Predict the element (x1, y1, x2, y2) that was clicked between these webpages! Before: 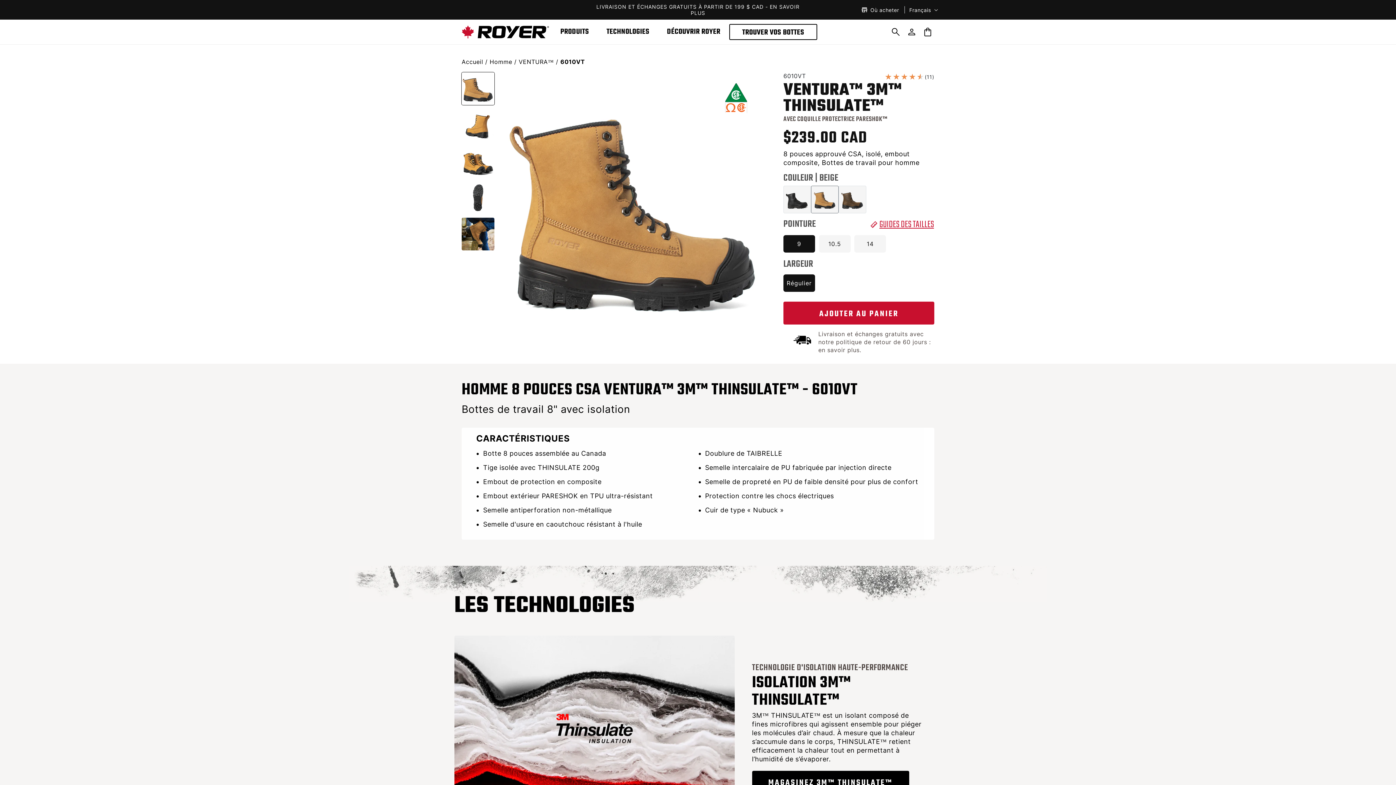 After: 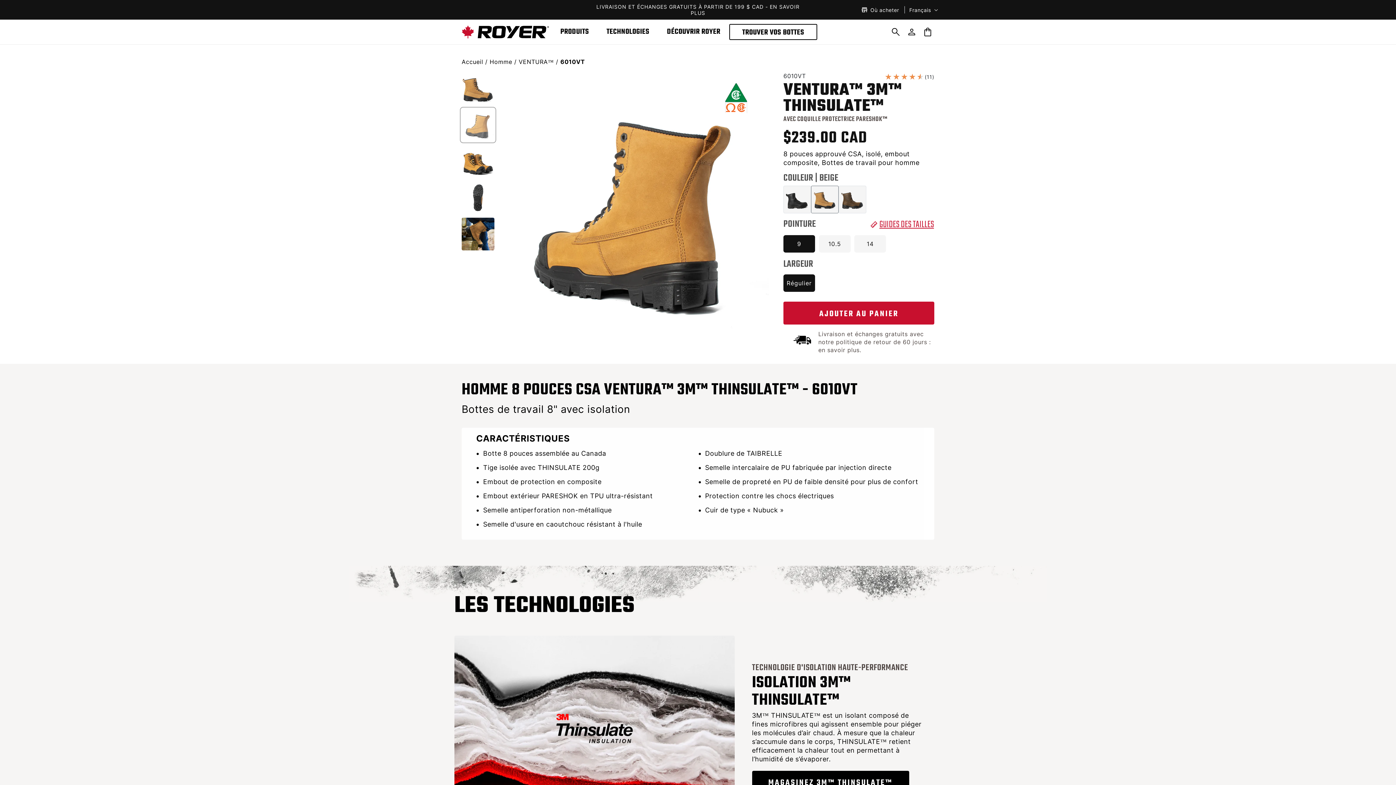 Action: bbox: (461, 108, 494, 141) label: Charger l'image 2 dans la galerie